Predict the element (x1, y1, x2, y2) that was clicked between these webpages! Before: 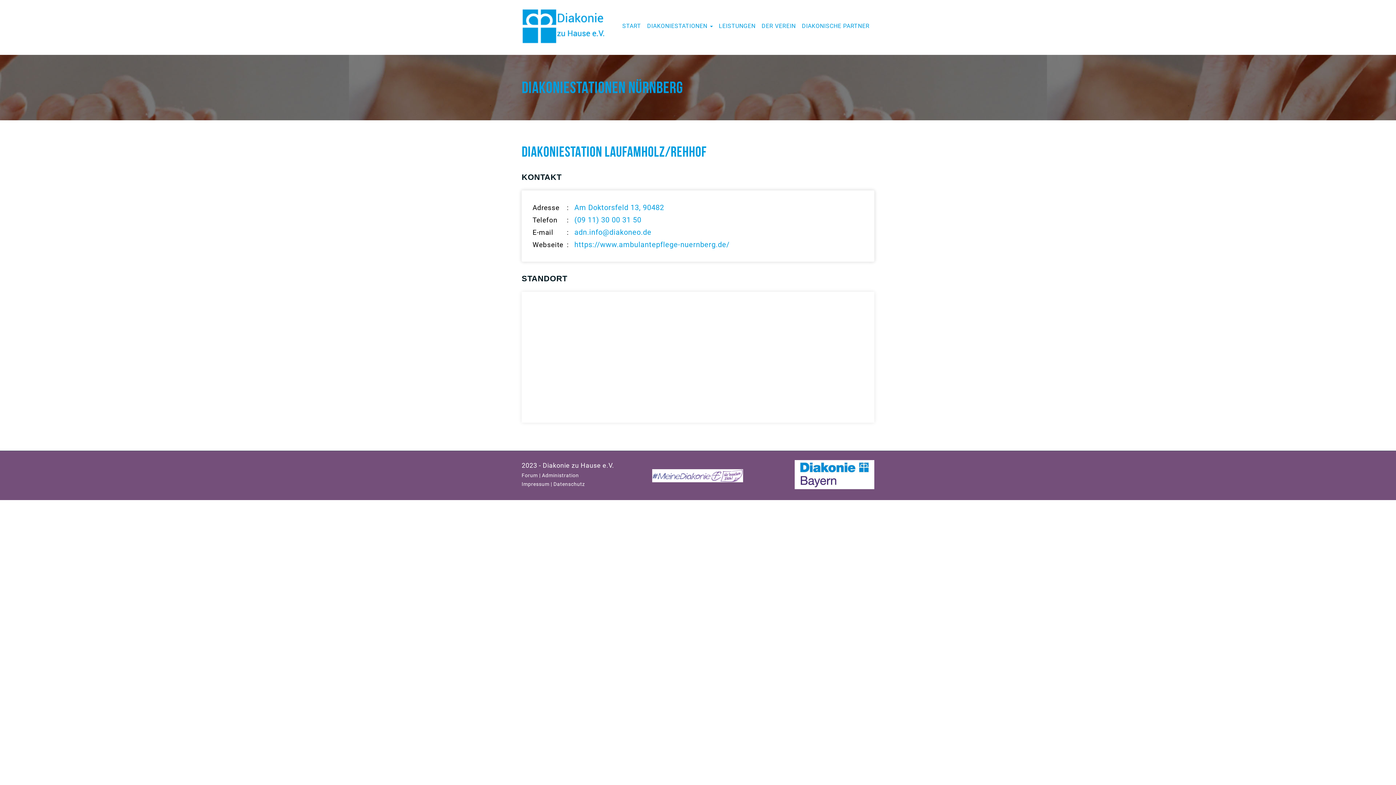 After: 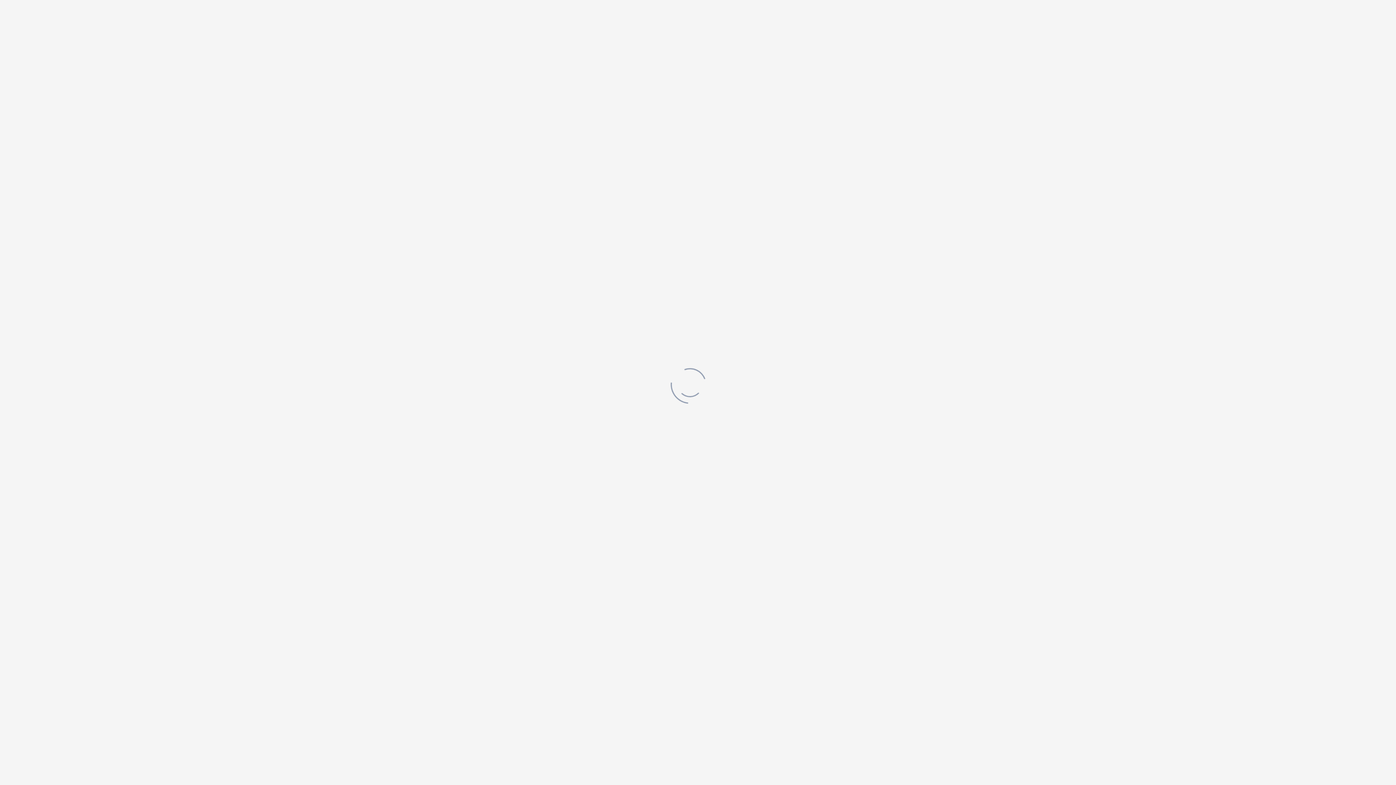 Action: label: DER VEREIN bbox: (761, 5, 795, 46)